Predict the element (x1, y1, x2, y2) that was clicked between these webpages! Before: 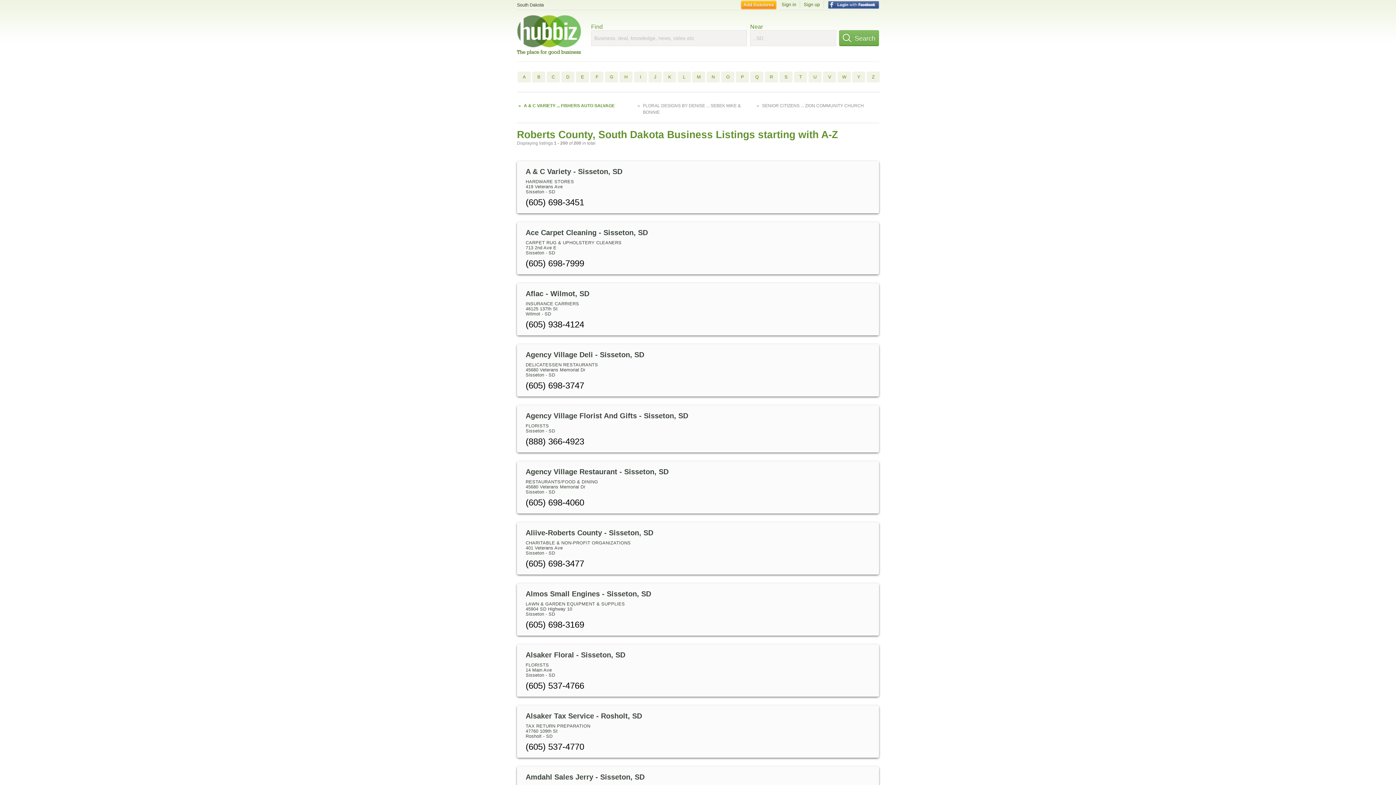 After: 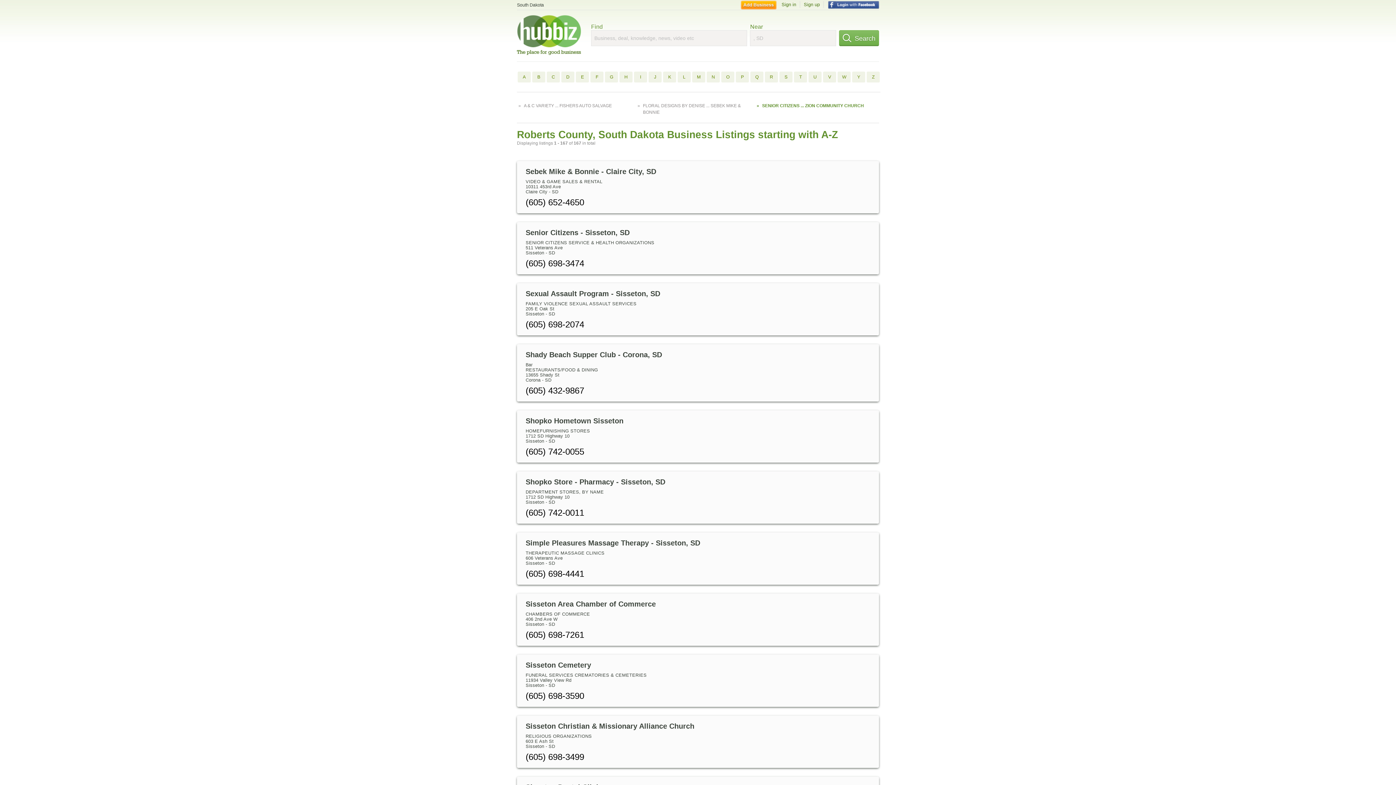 Action: label: SENIOR CITIZENS ... ZION COMMUNITY CHURCH bbox: (755, 101, 874, 117)